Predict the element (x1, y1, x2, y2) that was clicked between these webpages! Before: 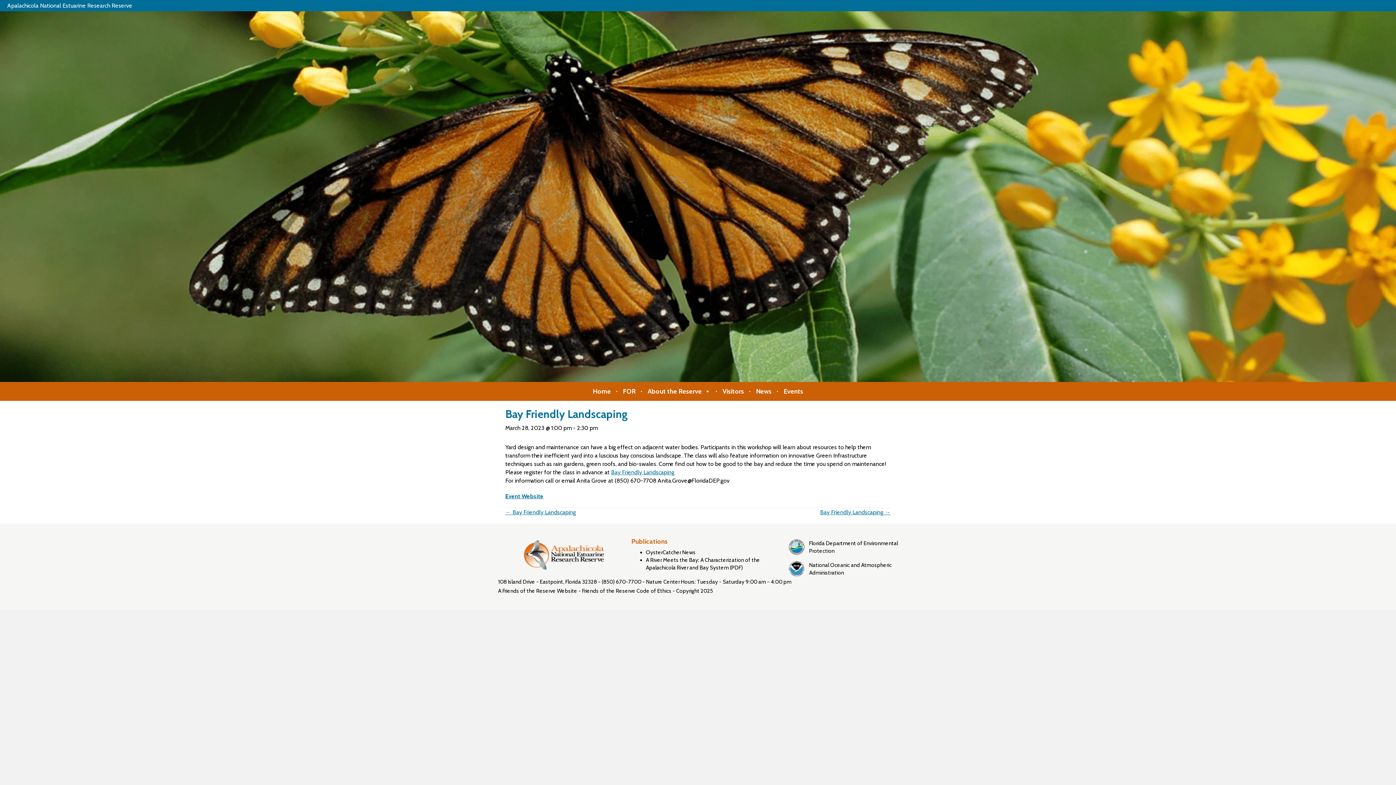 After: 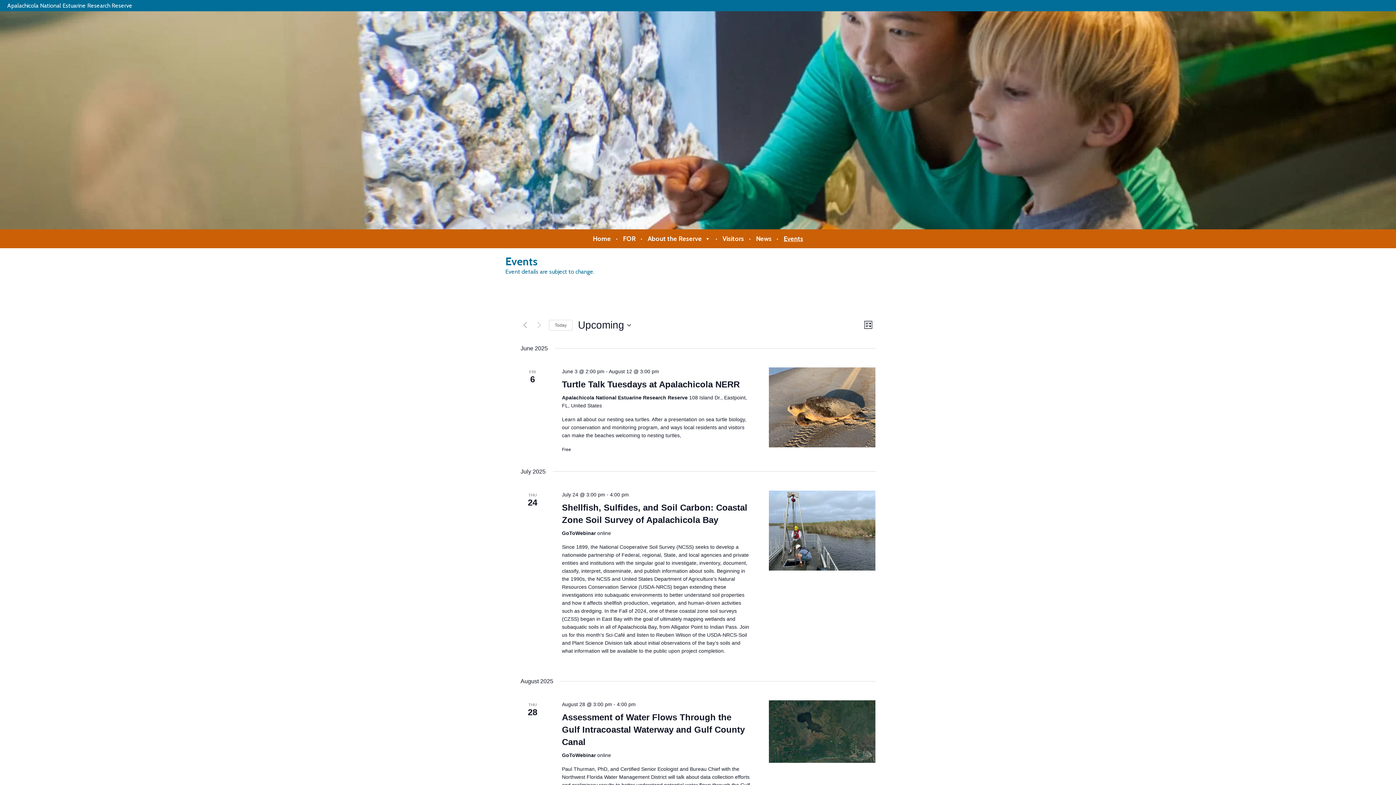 Action: bbox: (778, 384, 808, 398) label: Events